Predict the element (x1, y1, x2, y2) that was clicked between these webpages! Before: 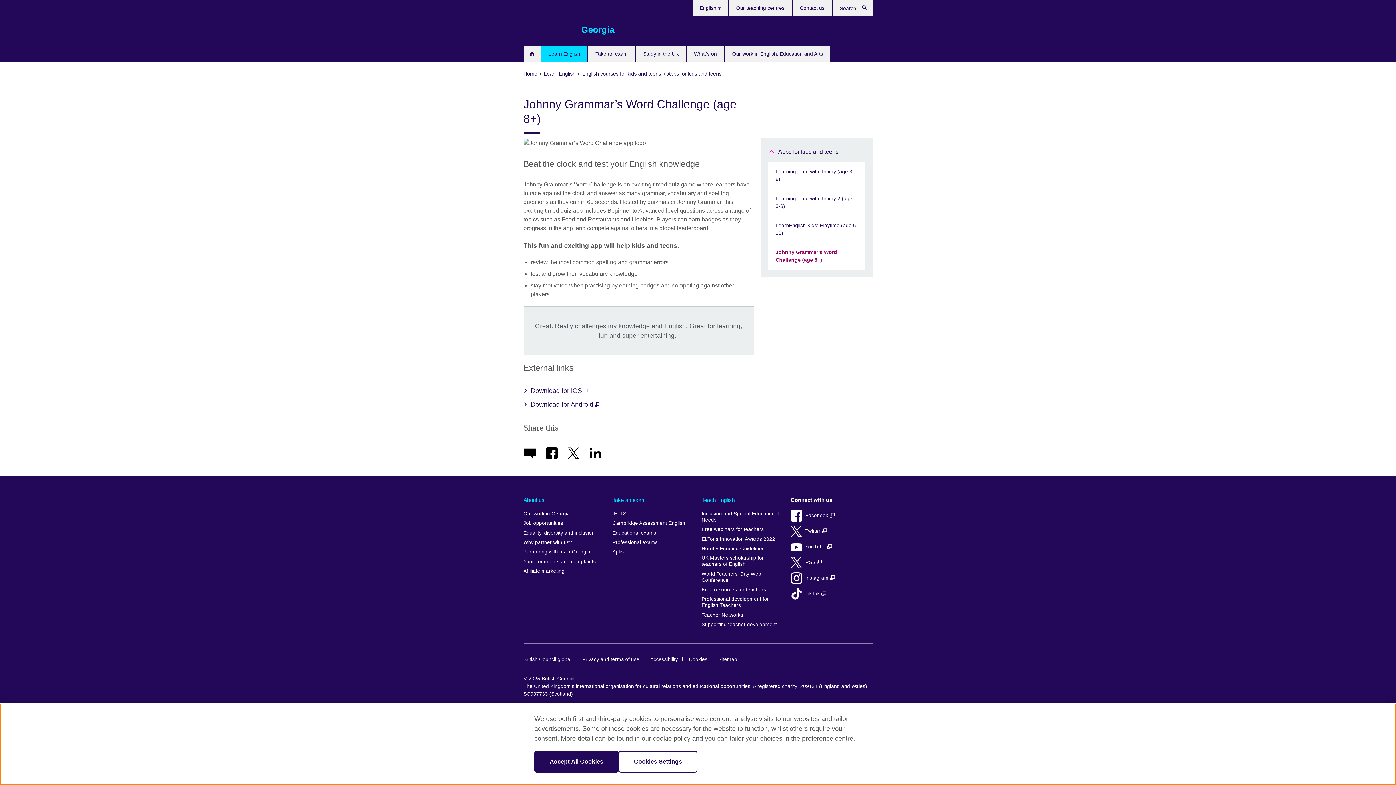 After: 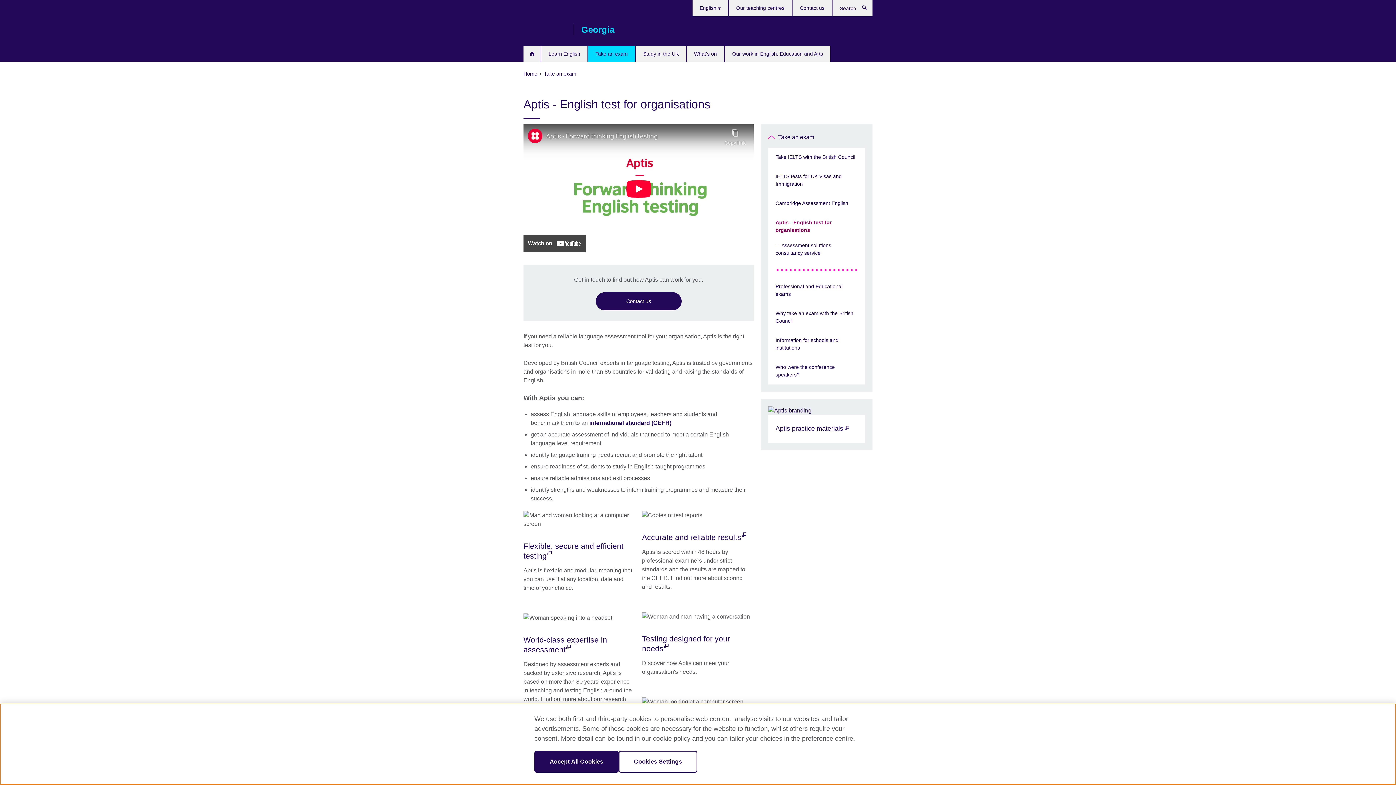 Action: label: Aptis bbox: (612, 547, 694, 557)